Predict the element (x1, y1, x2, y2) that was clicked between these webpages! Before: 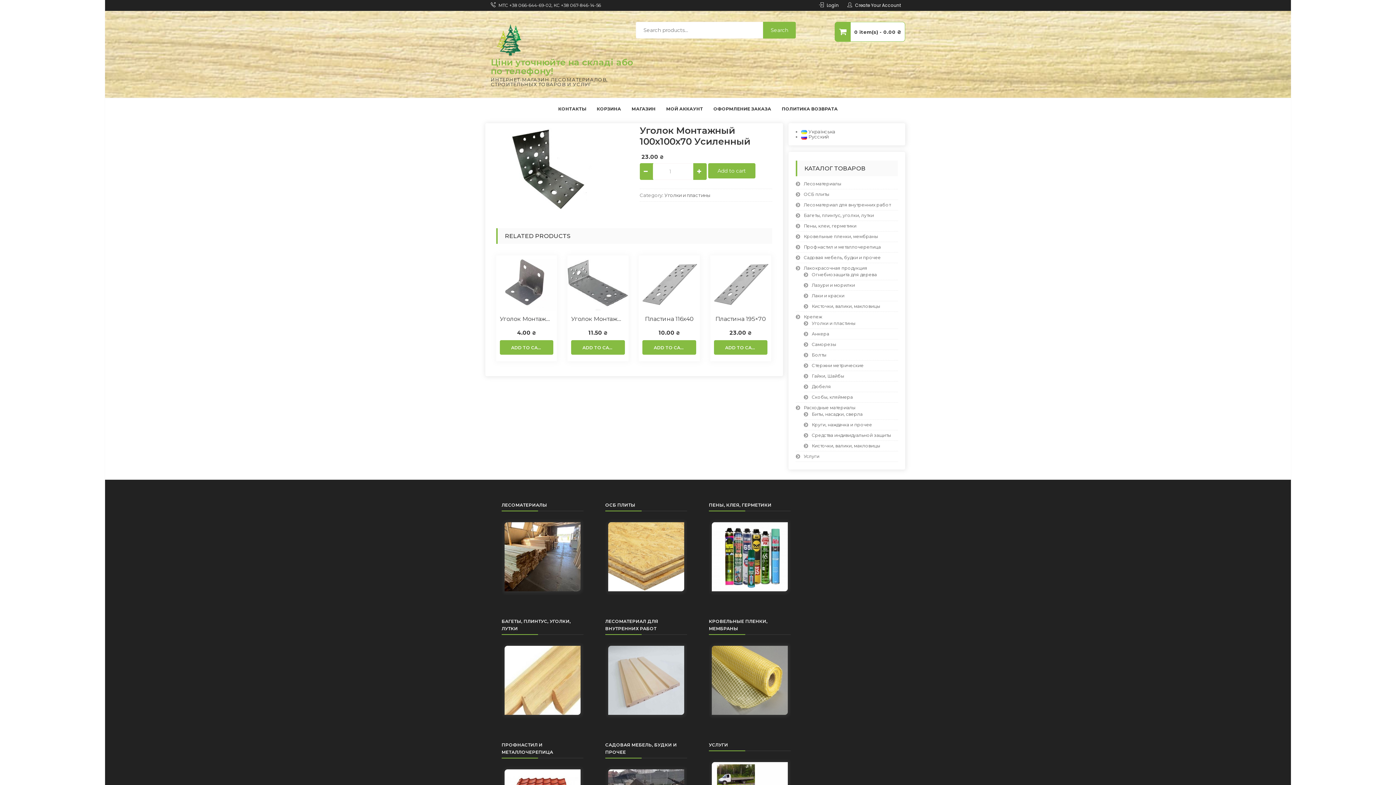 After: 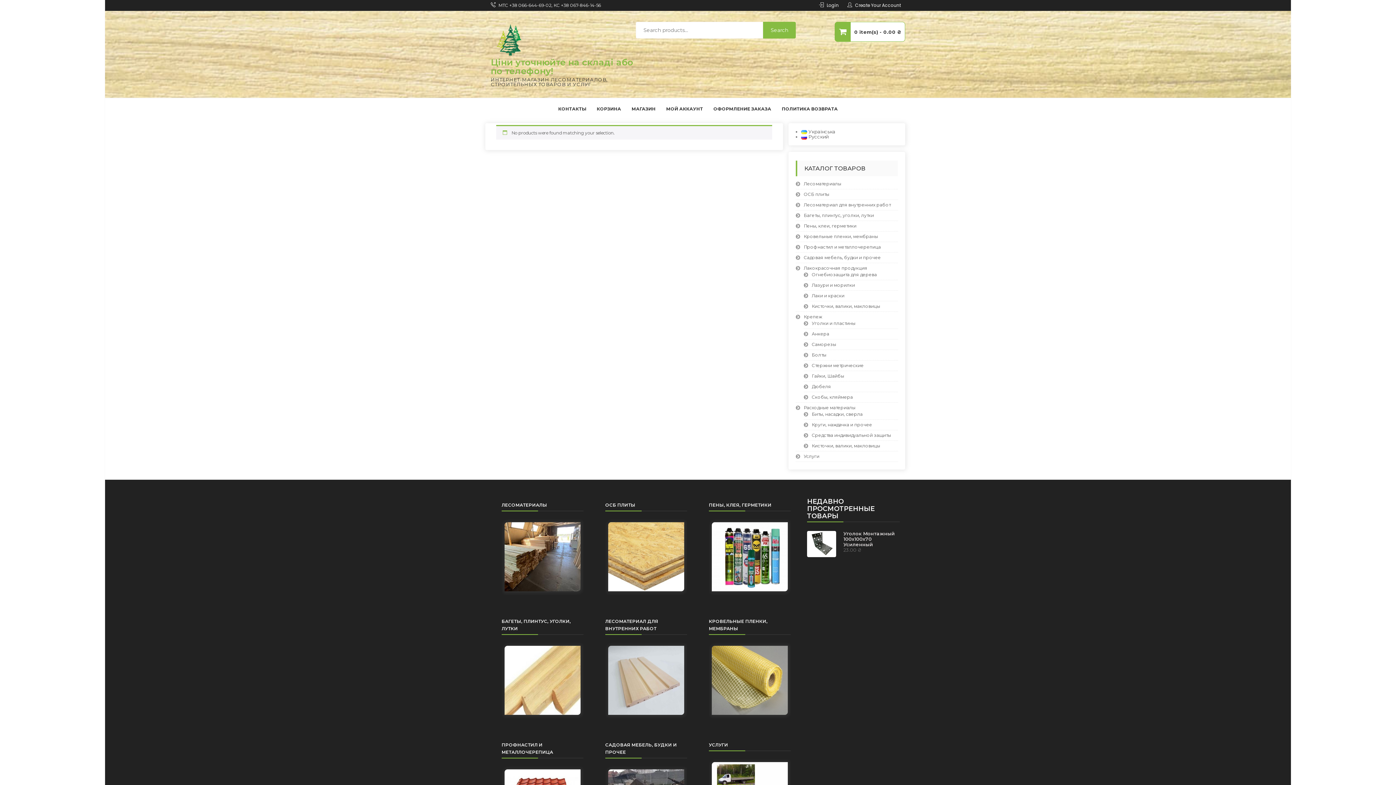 Action: bbox: (812, 432, 891, 438) label: Средства индивидуальной защиты